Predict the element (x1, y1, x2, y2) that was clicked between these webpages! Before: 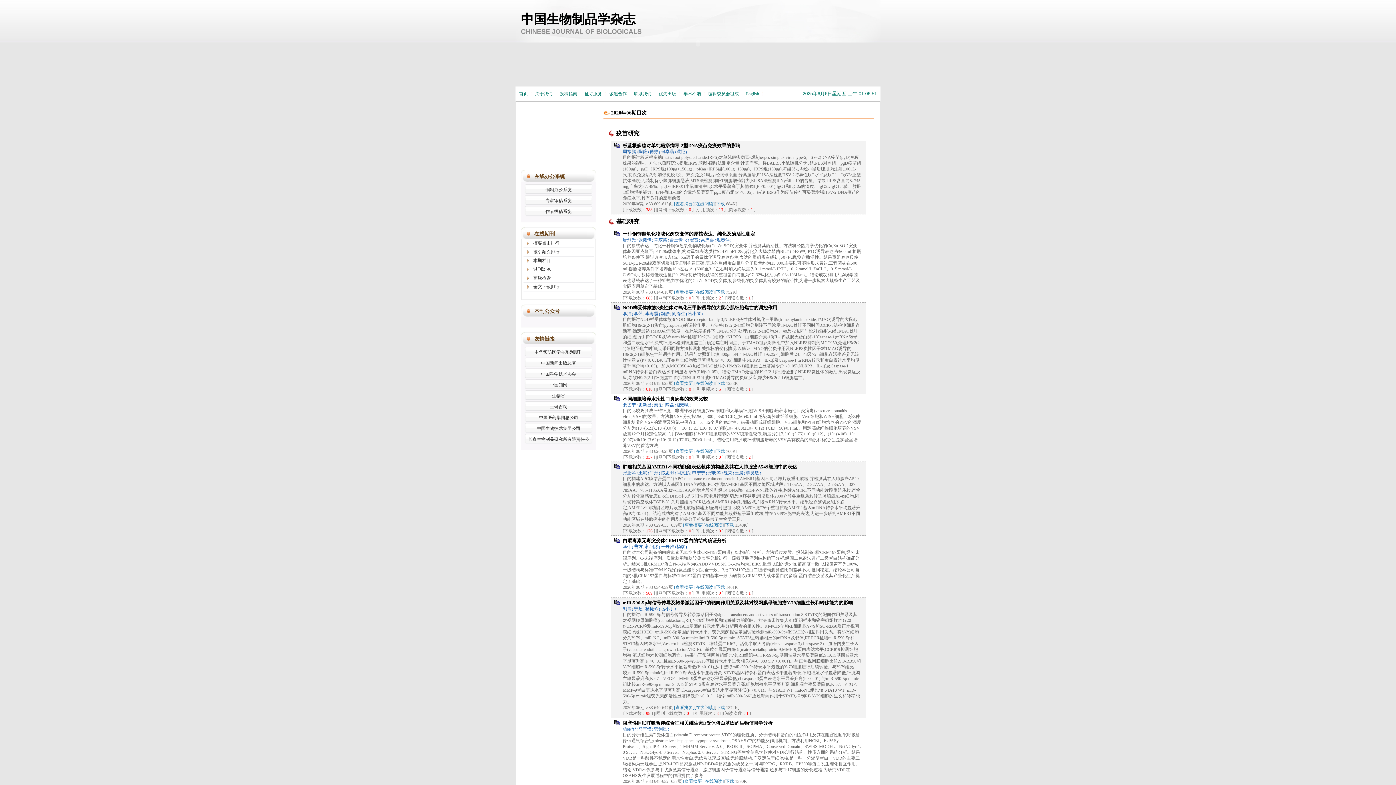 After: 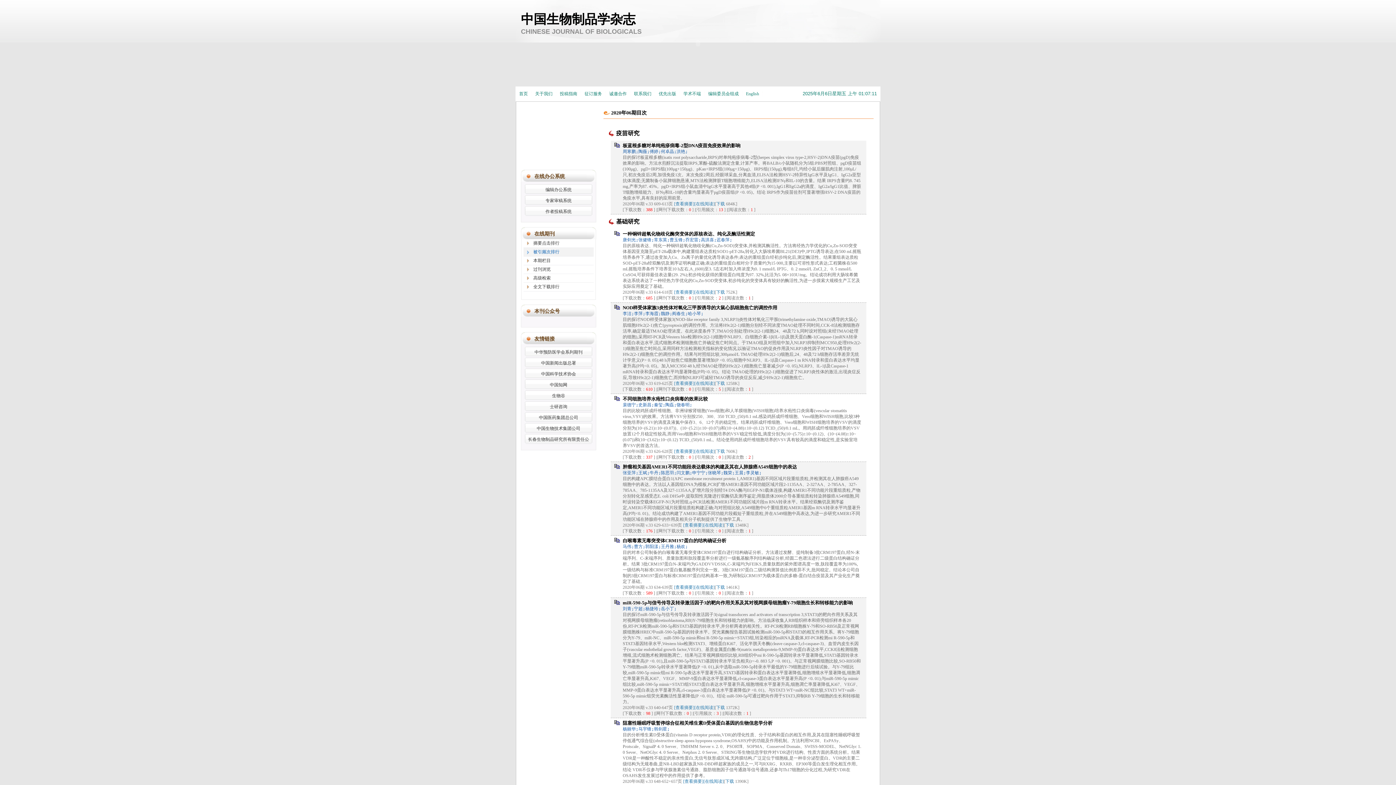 Action: label: 被引频次排行 bbox: (523, 248, 593, 256)